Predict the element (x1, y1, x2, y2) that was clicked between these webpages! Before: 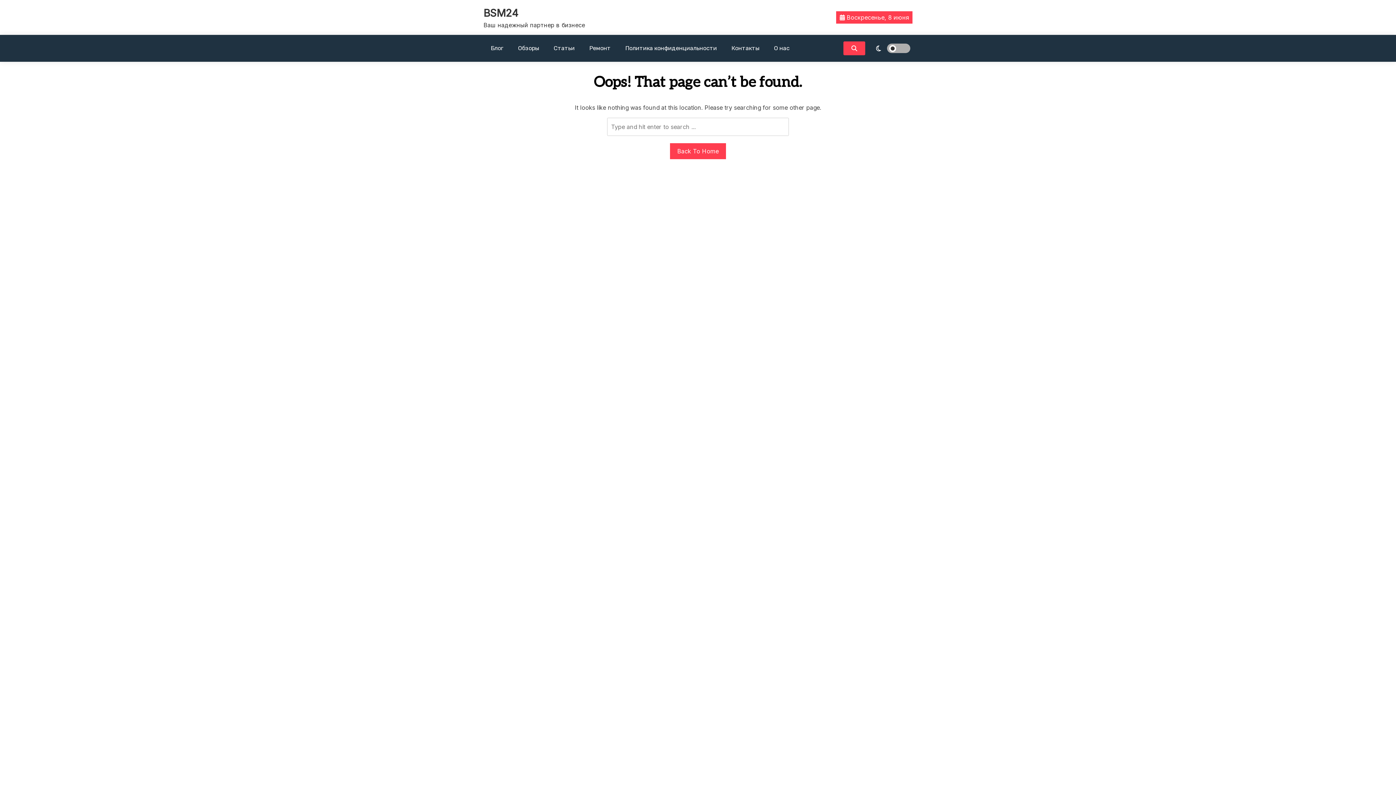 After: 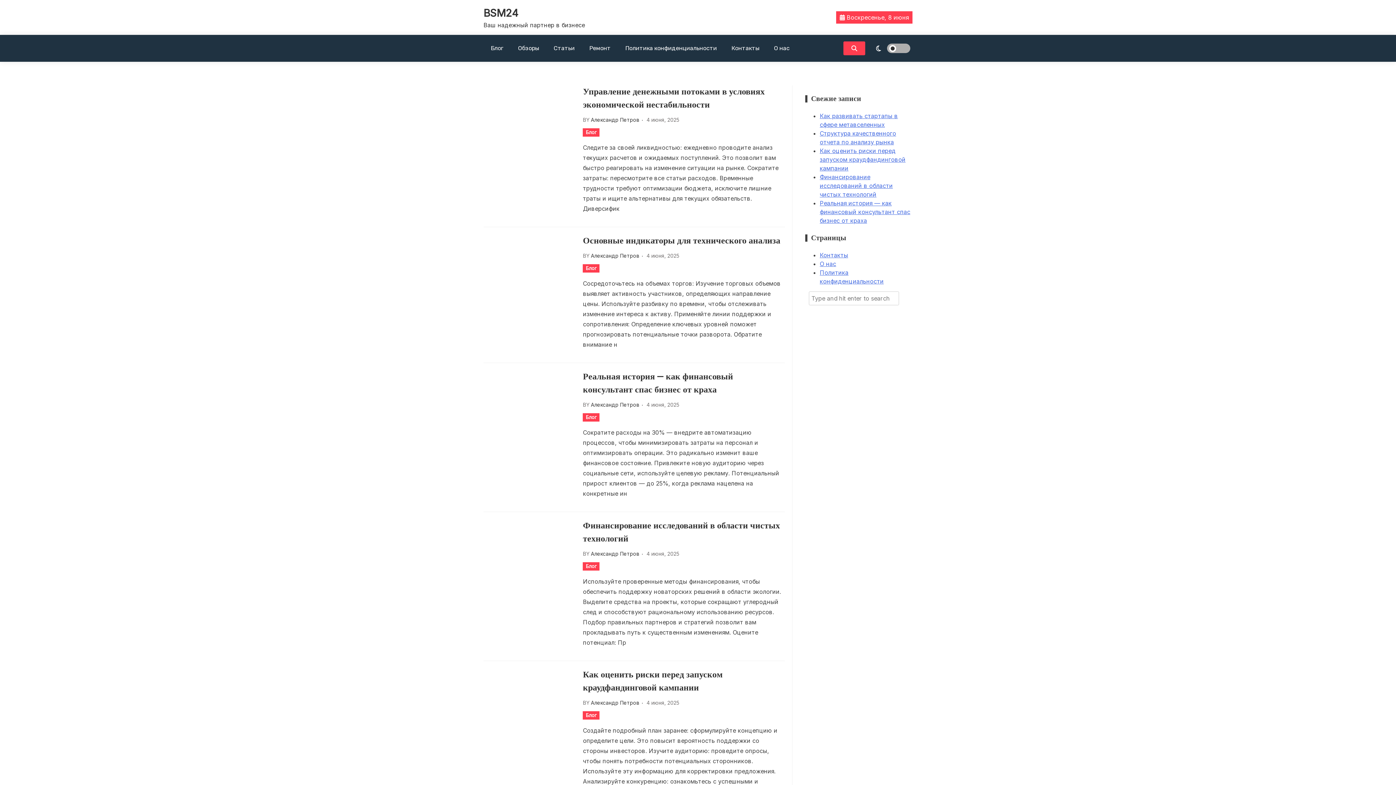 Action: label: Блог bbox: (483, 34, 510, 61)